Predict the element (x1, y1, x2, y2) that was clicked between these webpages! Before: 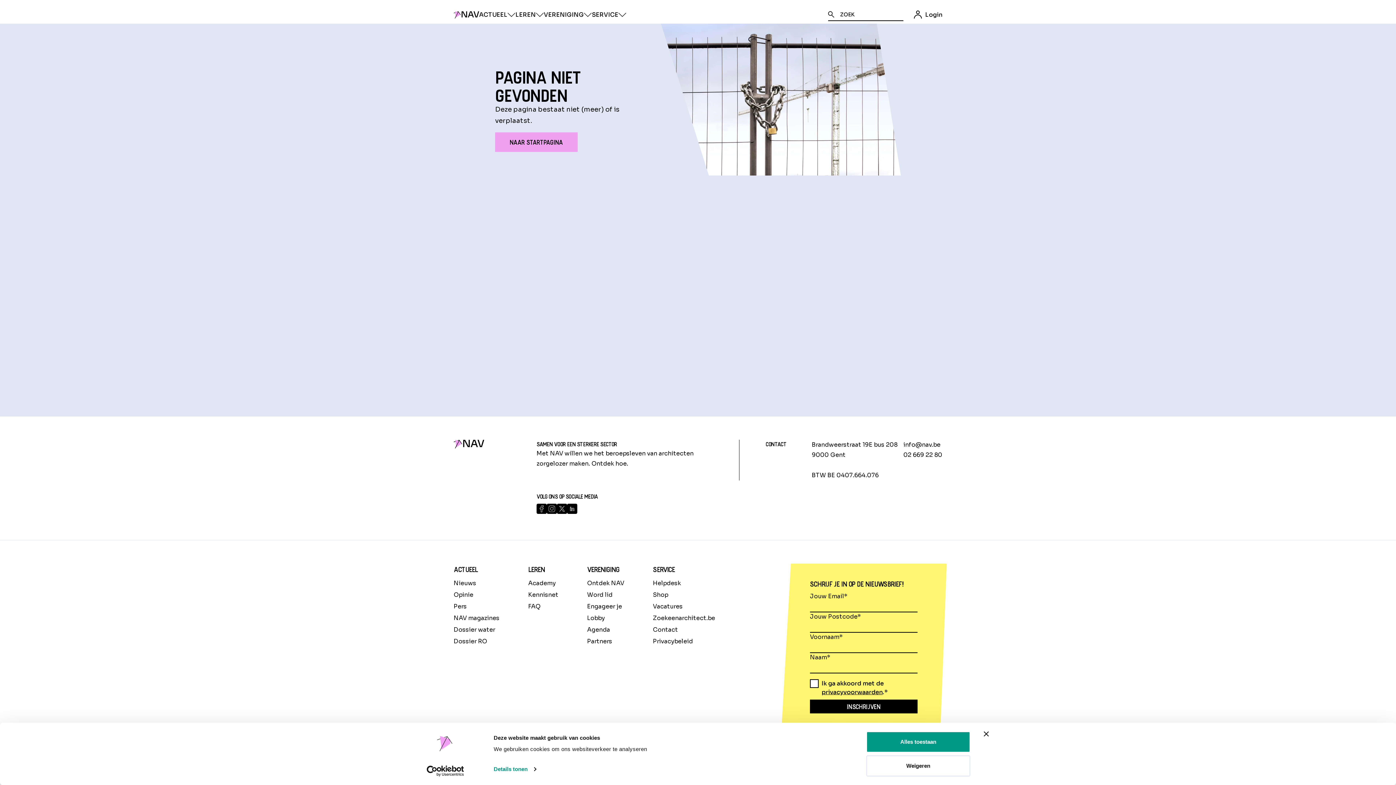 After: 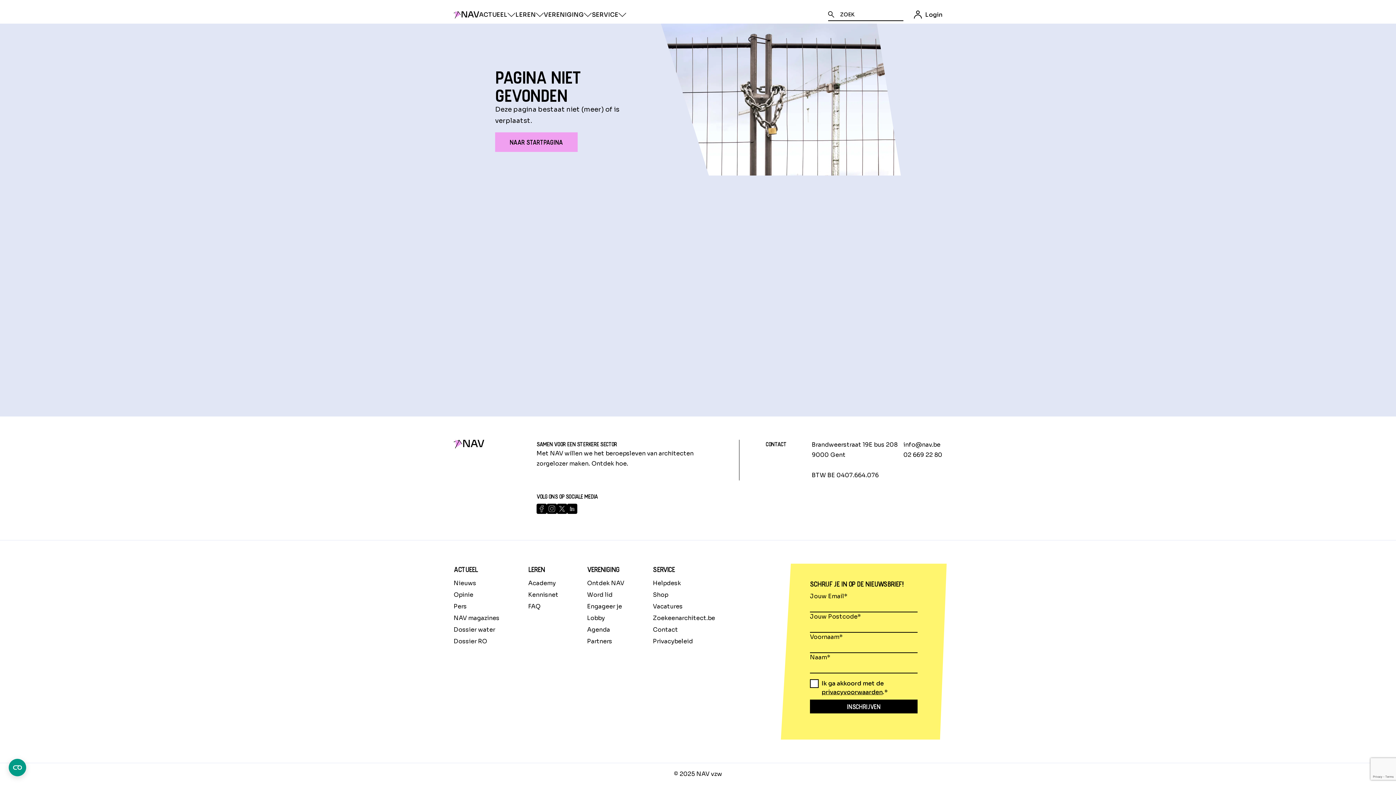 Action: label: Weigeren bbox: (866, 755, 970, 776)